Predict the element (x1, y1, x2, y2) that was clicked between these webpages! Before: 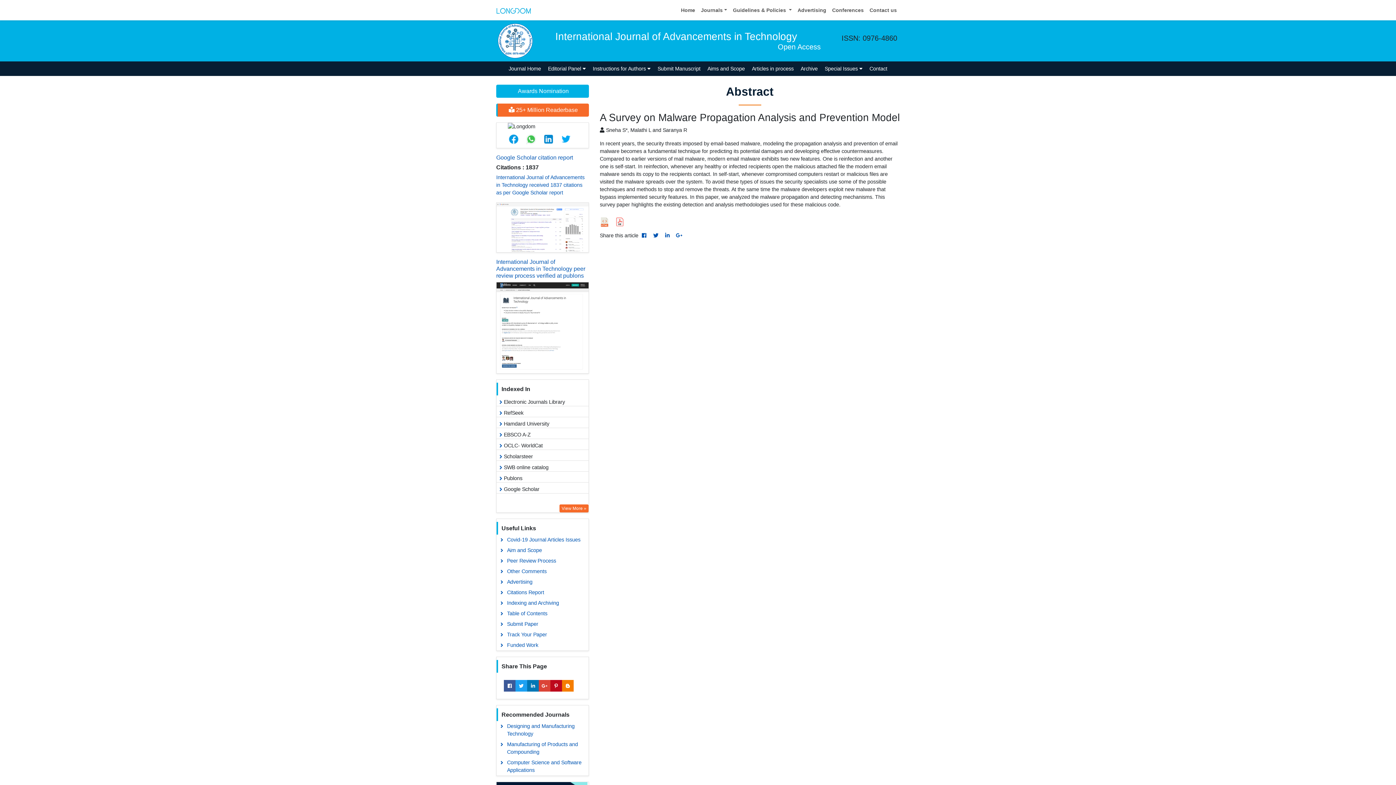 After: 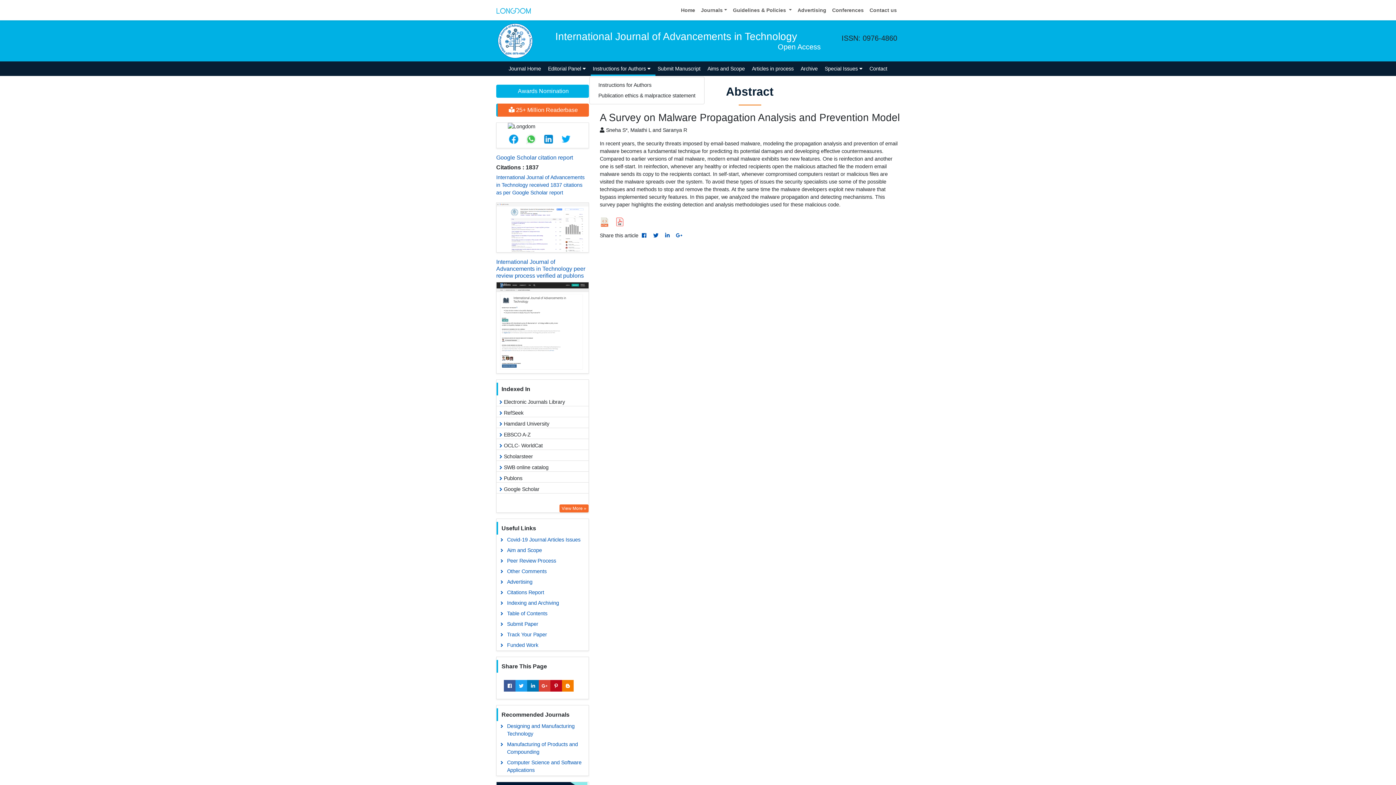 Action: label: Instructions for Authors  bbox: (589, 61, 654, 76)